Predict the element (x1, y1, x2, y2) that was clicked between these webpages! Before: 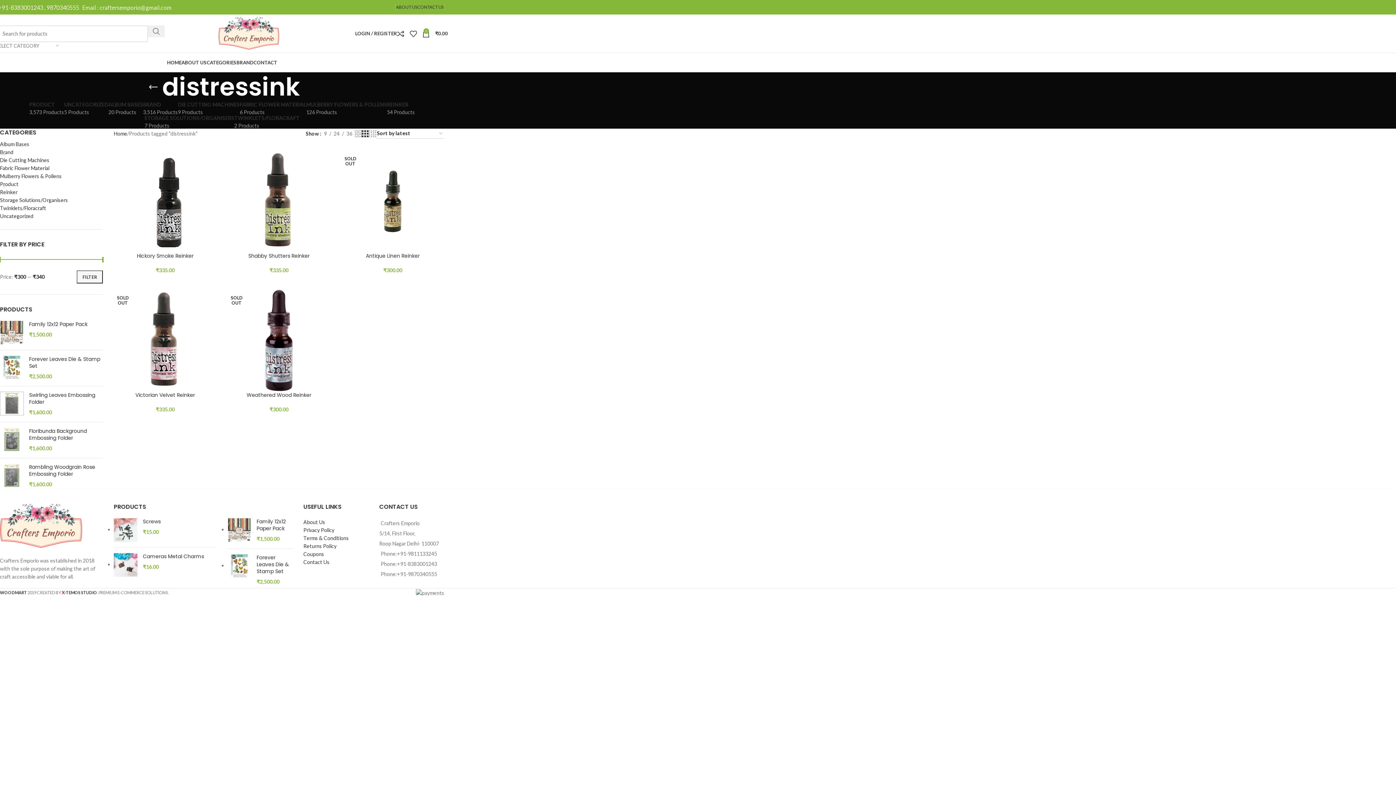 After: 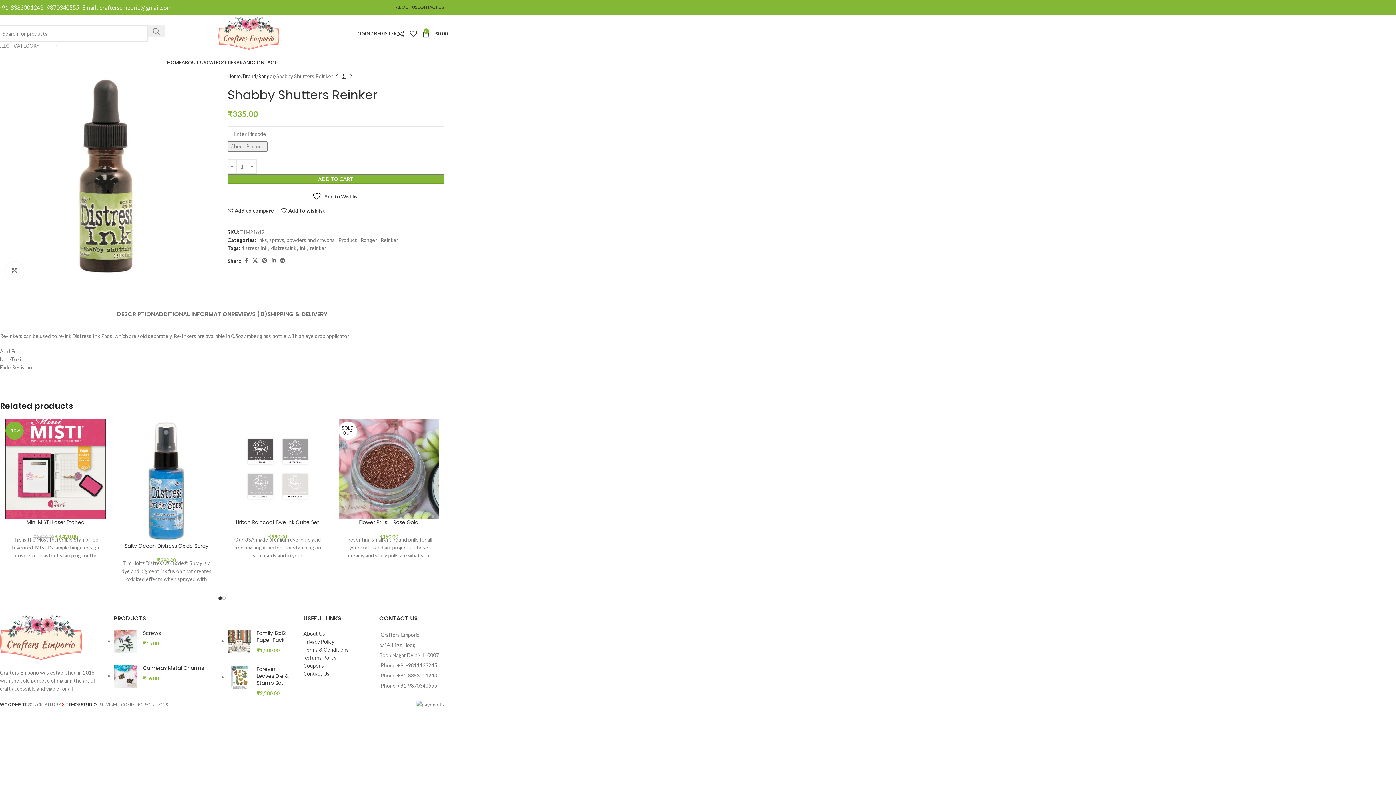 Action: bbox: (248, 252, 309, 259) label: Shabby Shutters Reinker